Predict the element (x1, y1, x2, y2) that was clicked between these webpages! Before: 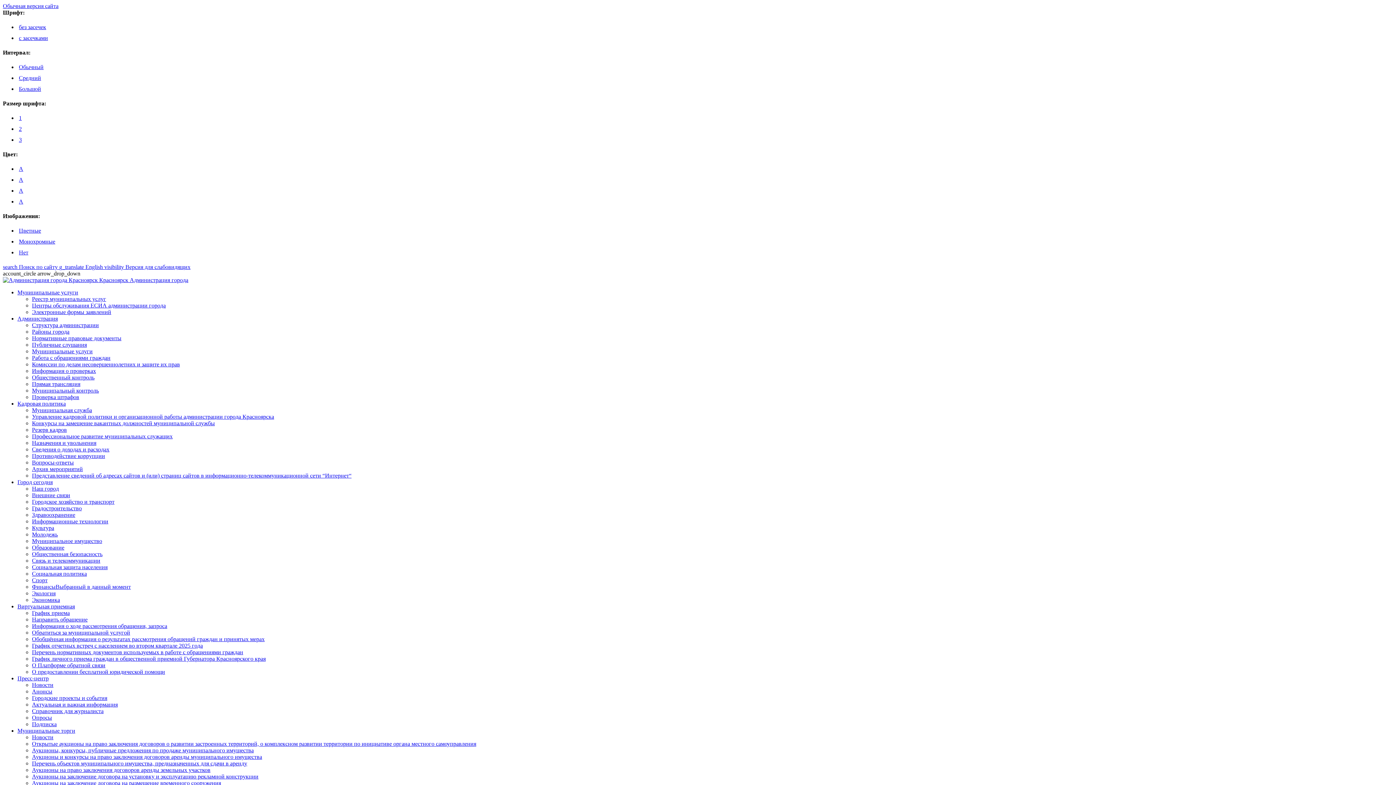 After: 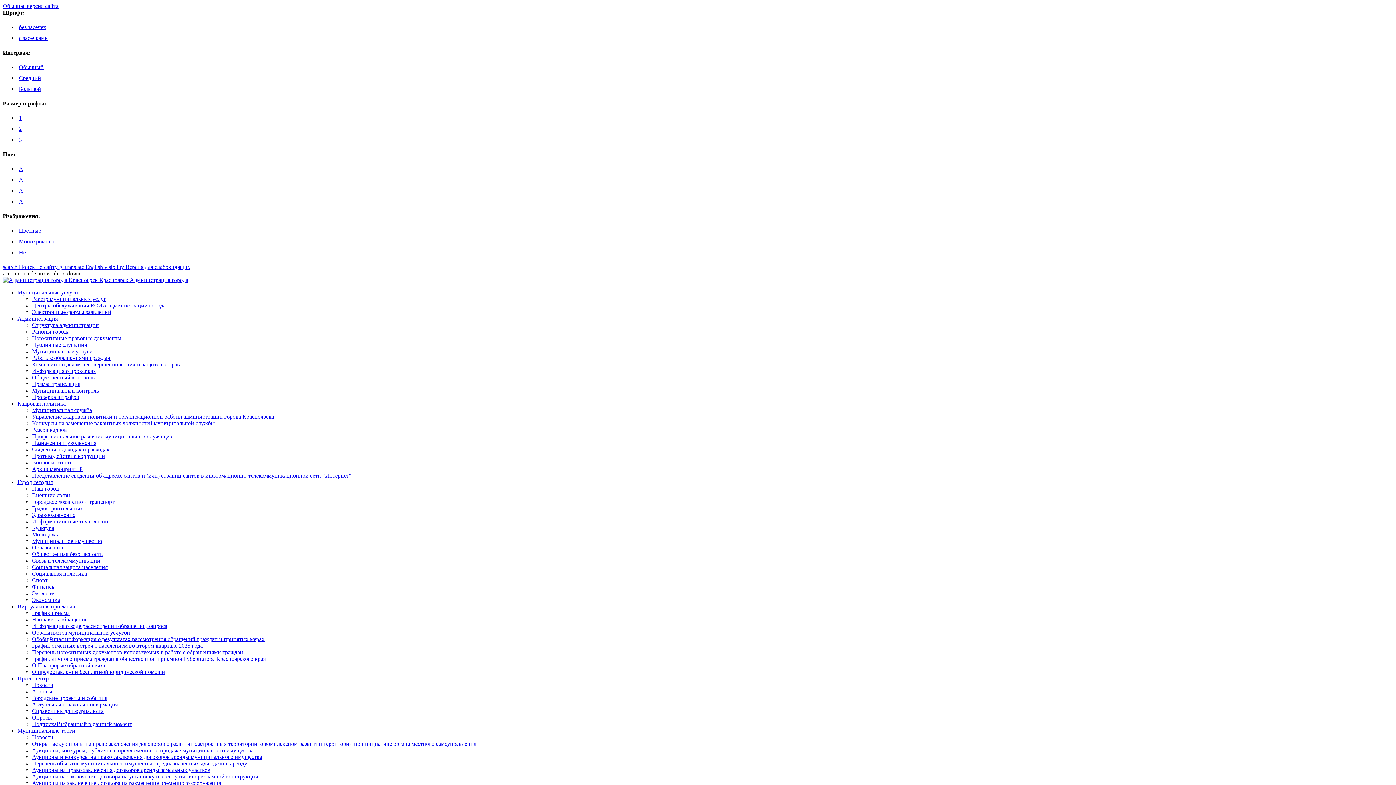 Action: bbox: (32, 721, 56, 727) label: Подписка